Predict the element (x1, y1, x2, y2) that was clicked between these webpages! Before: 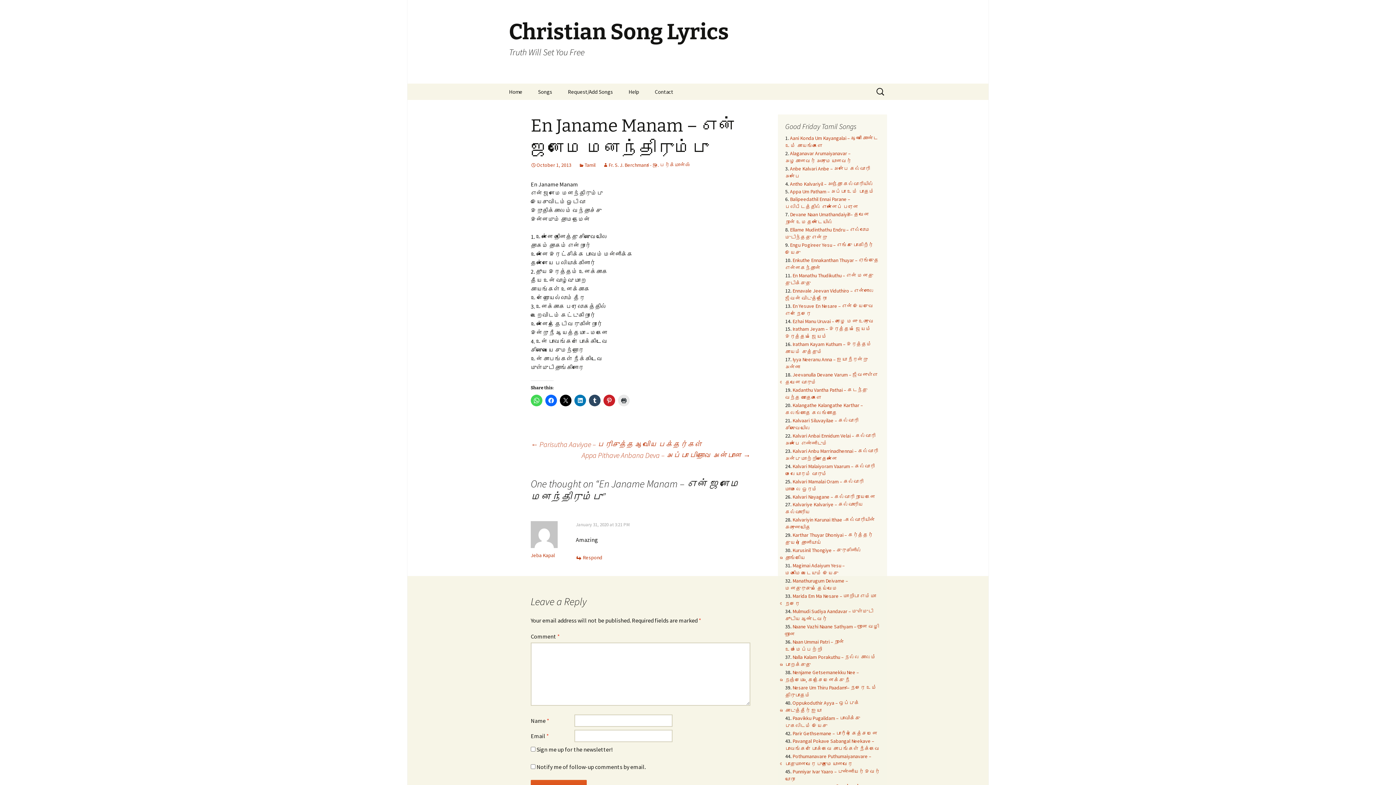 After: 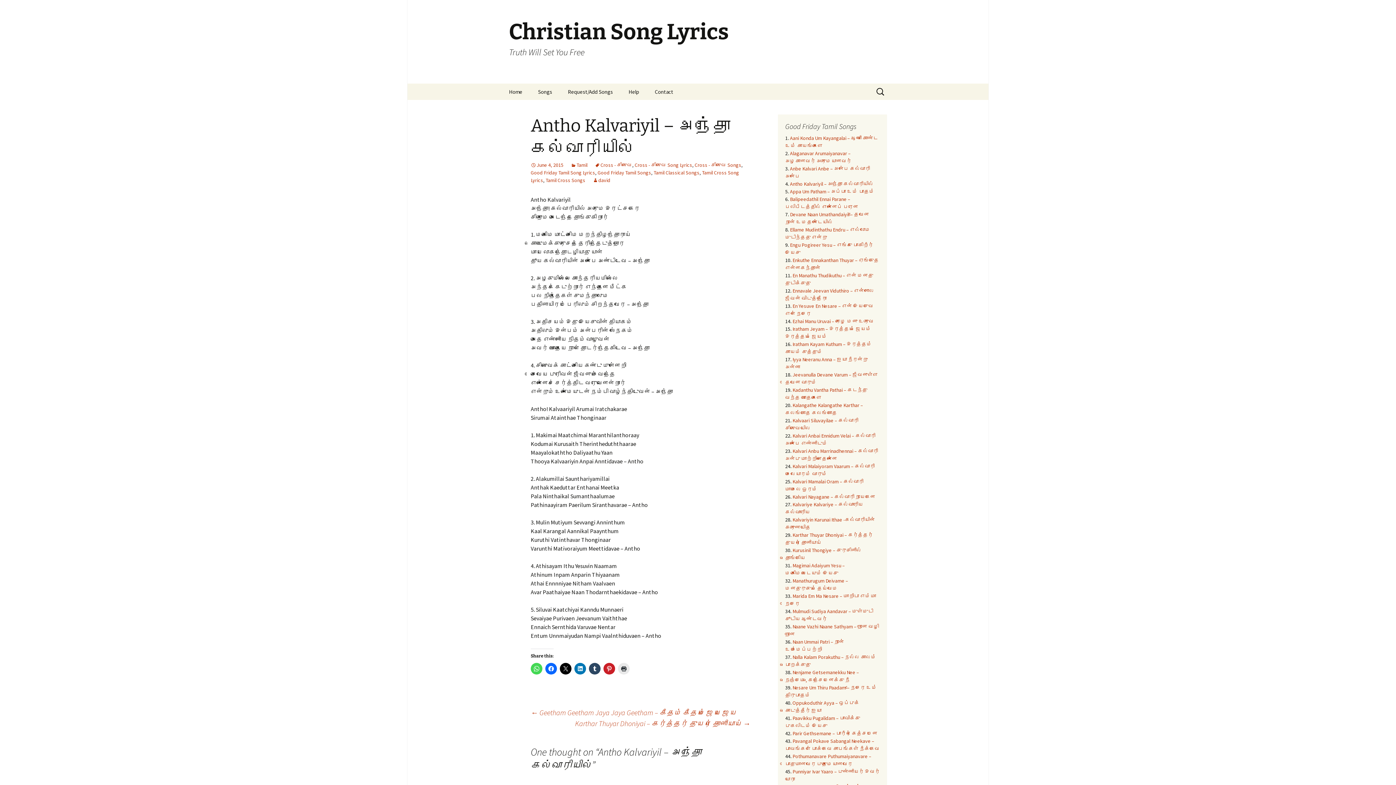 Action: label: Antho Kalvariyil – அந்தோ கல்வாரியில் bbox: (790, 180, 873, 187)